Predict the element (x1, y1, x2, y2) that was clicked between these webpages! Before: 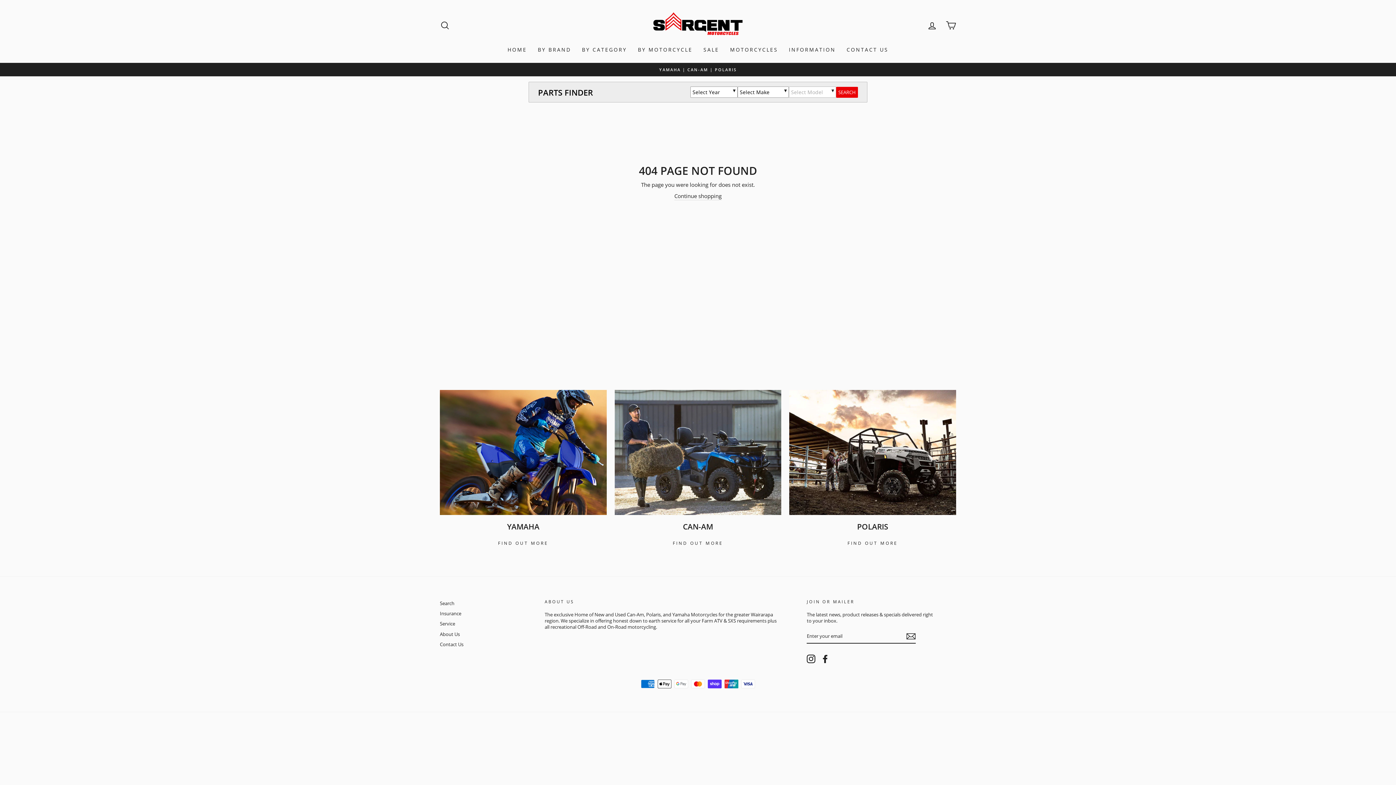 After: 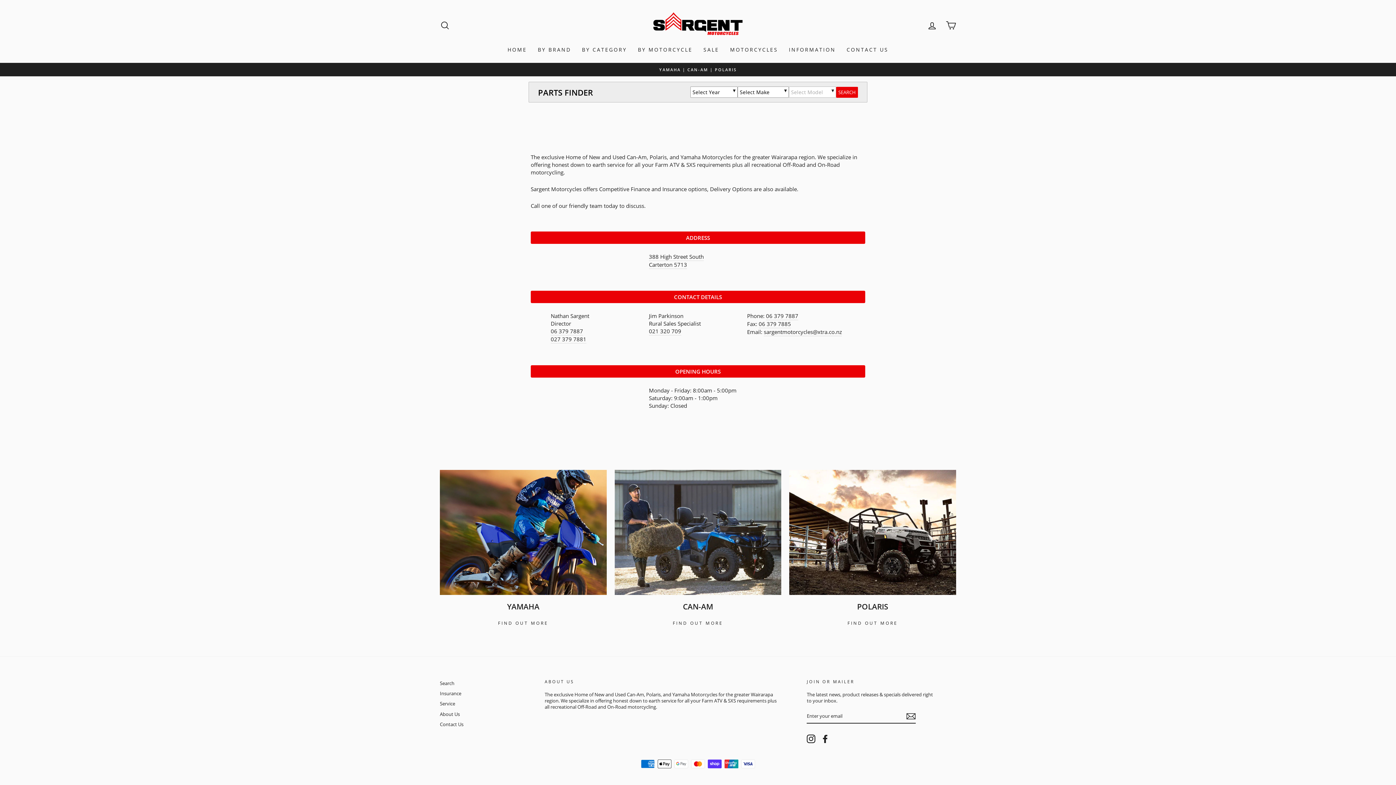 Action: label: About Us bbox: (440, 630, 460, 639)